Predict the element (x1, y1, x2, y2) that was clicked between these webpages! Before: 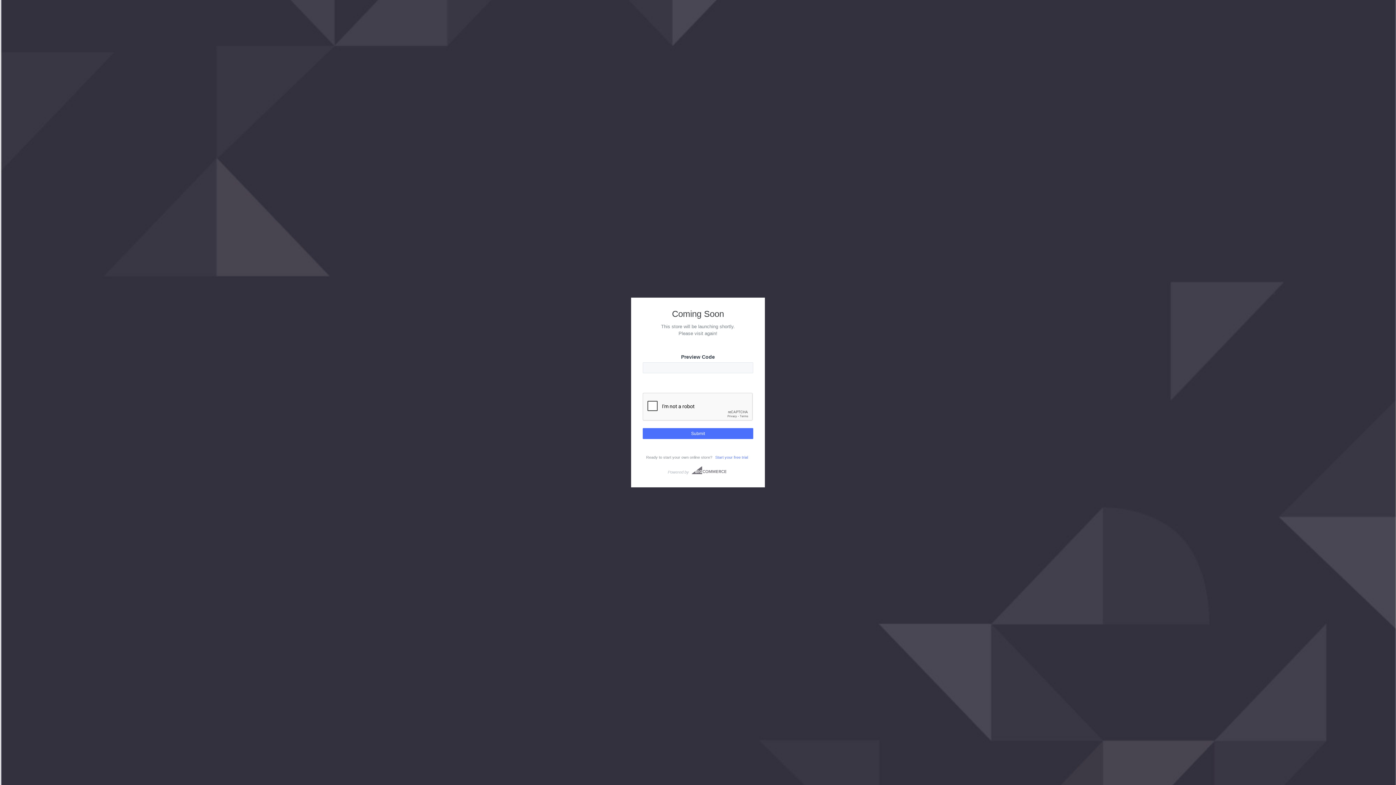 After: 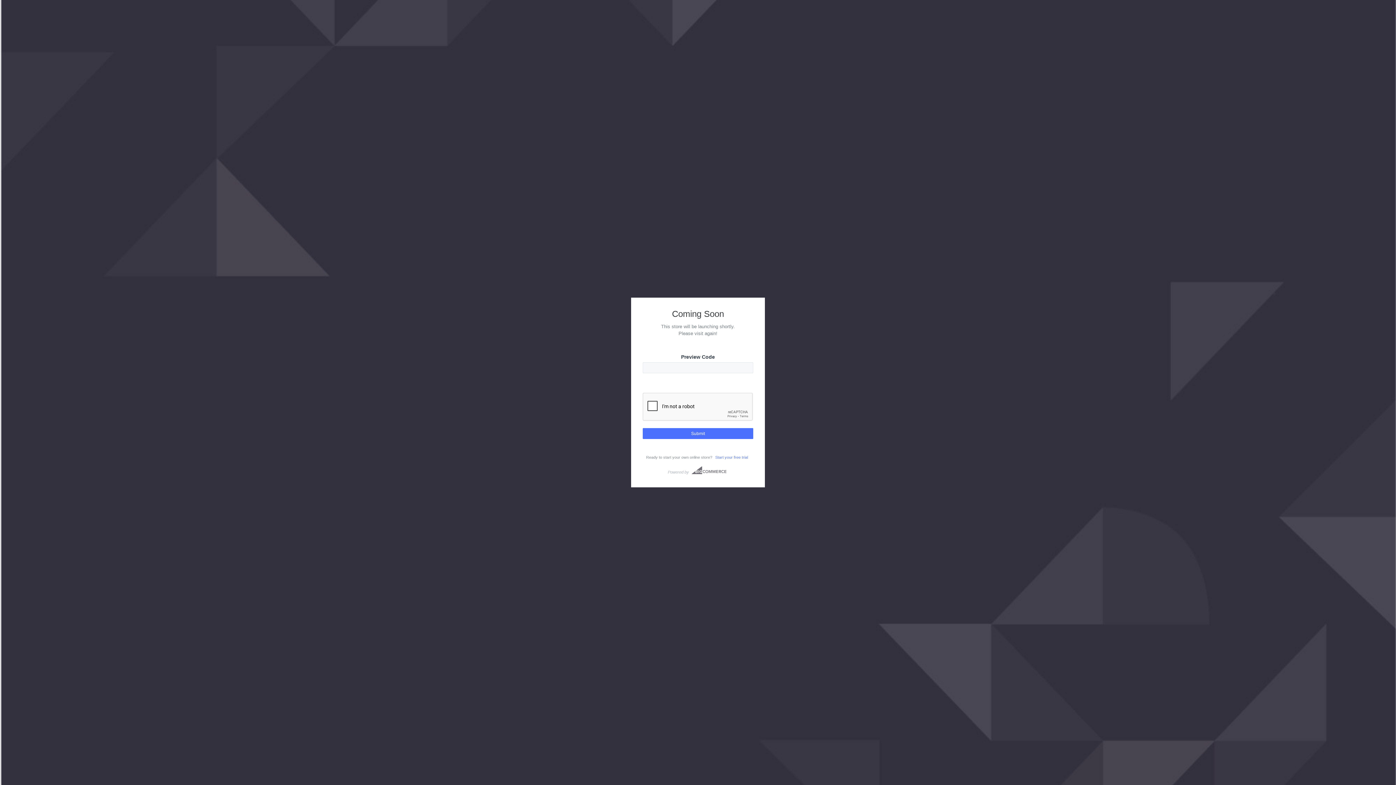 Action: bbox: (715, 455, 748, 459) label: Start your free trial